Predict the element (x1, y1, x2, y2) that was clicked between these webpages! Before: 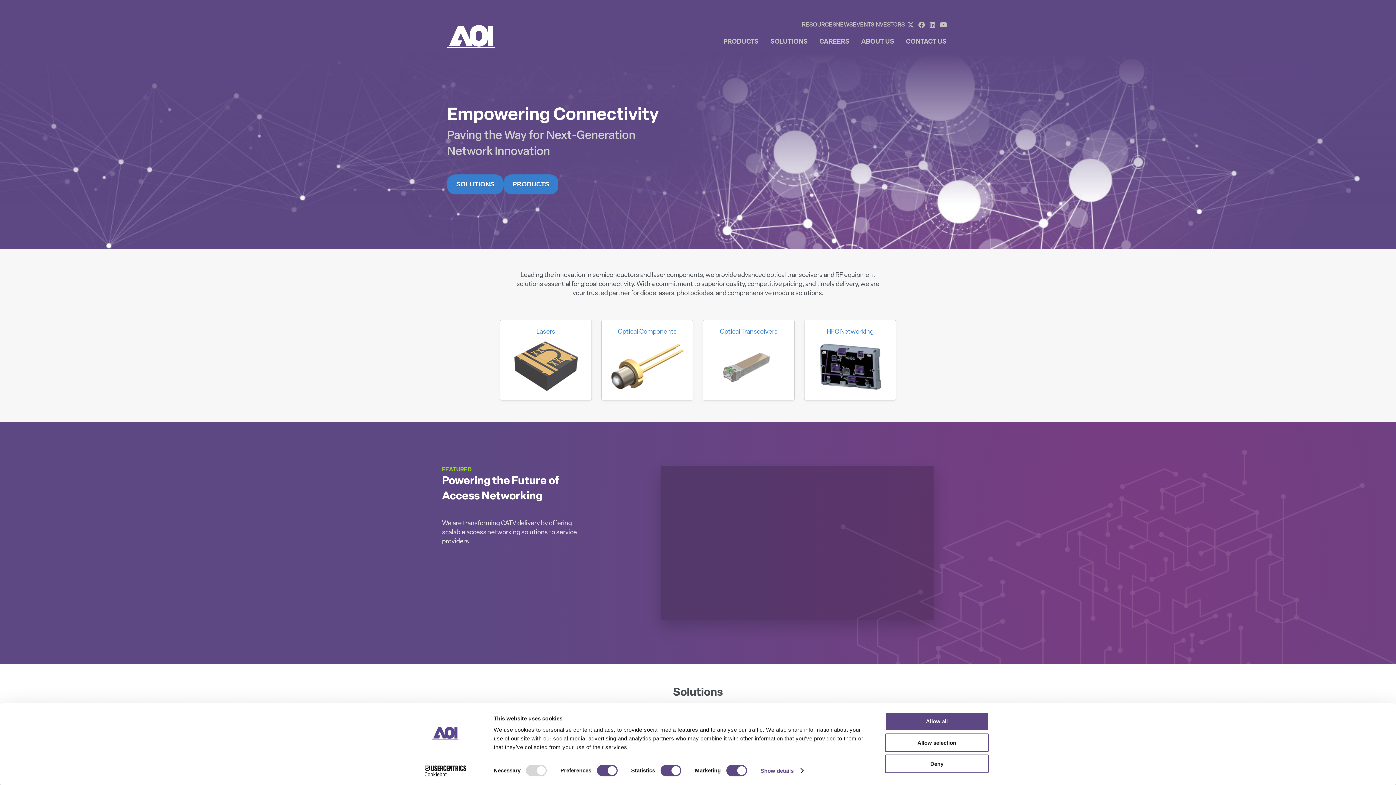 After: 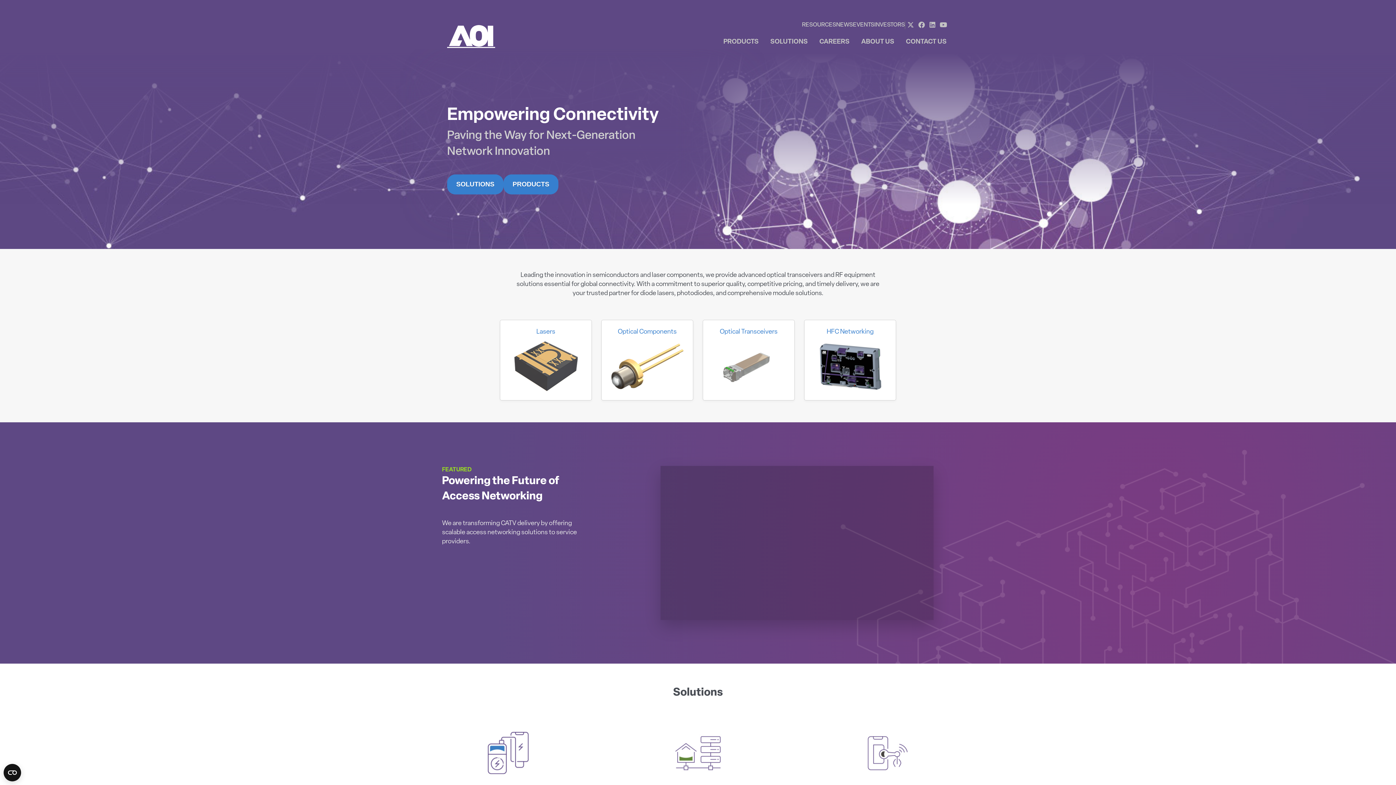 Action: label: Allow selection bbox: (885, 733, 989, 752)